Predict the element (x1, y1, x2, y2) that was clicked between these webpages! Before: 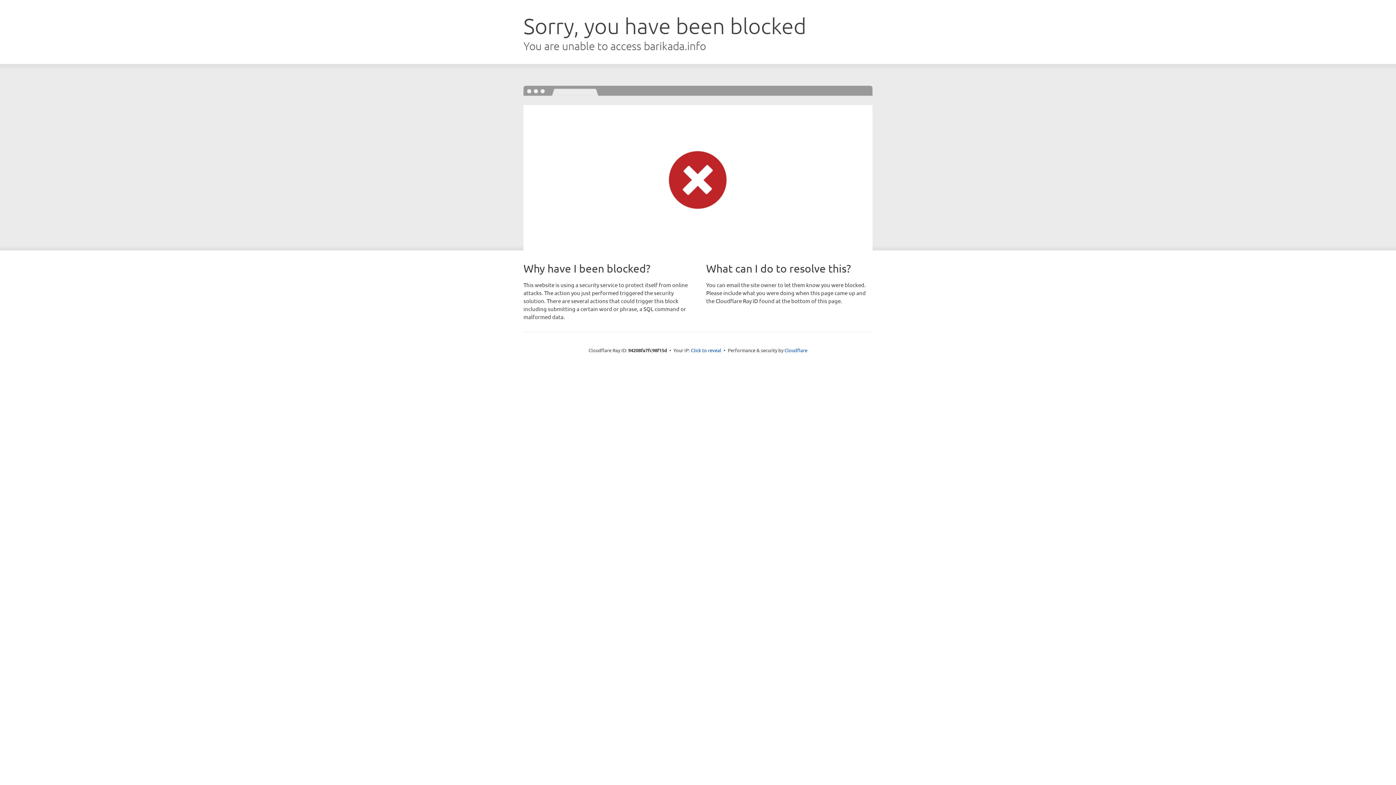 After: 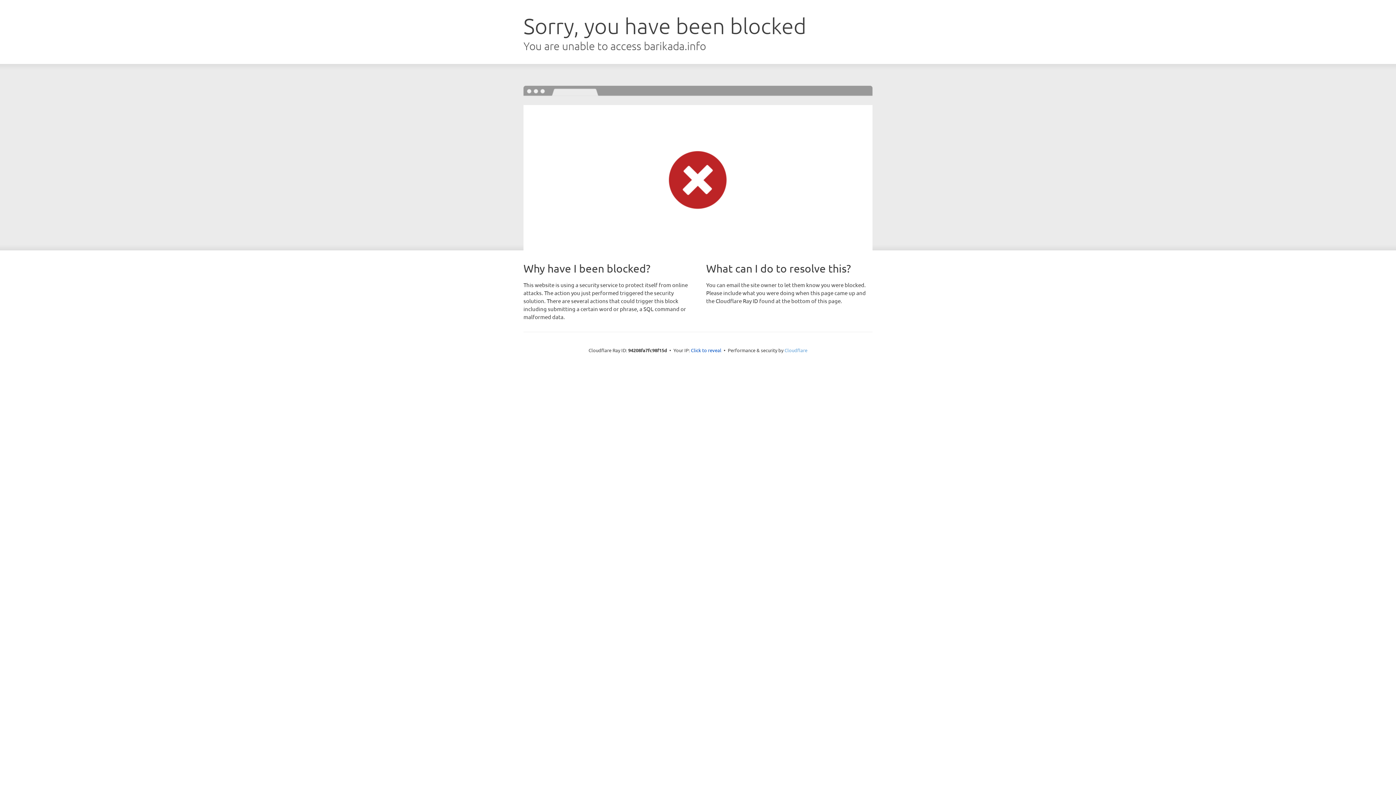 Action: label: Cloudflare bbox: (784, 347, 807, 353)